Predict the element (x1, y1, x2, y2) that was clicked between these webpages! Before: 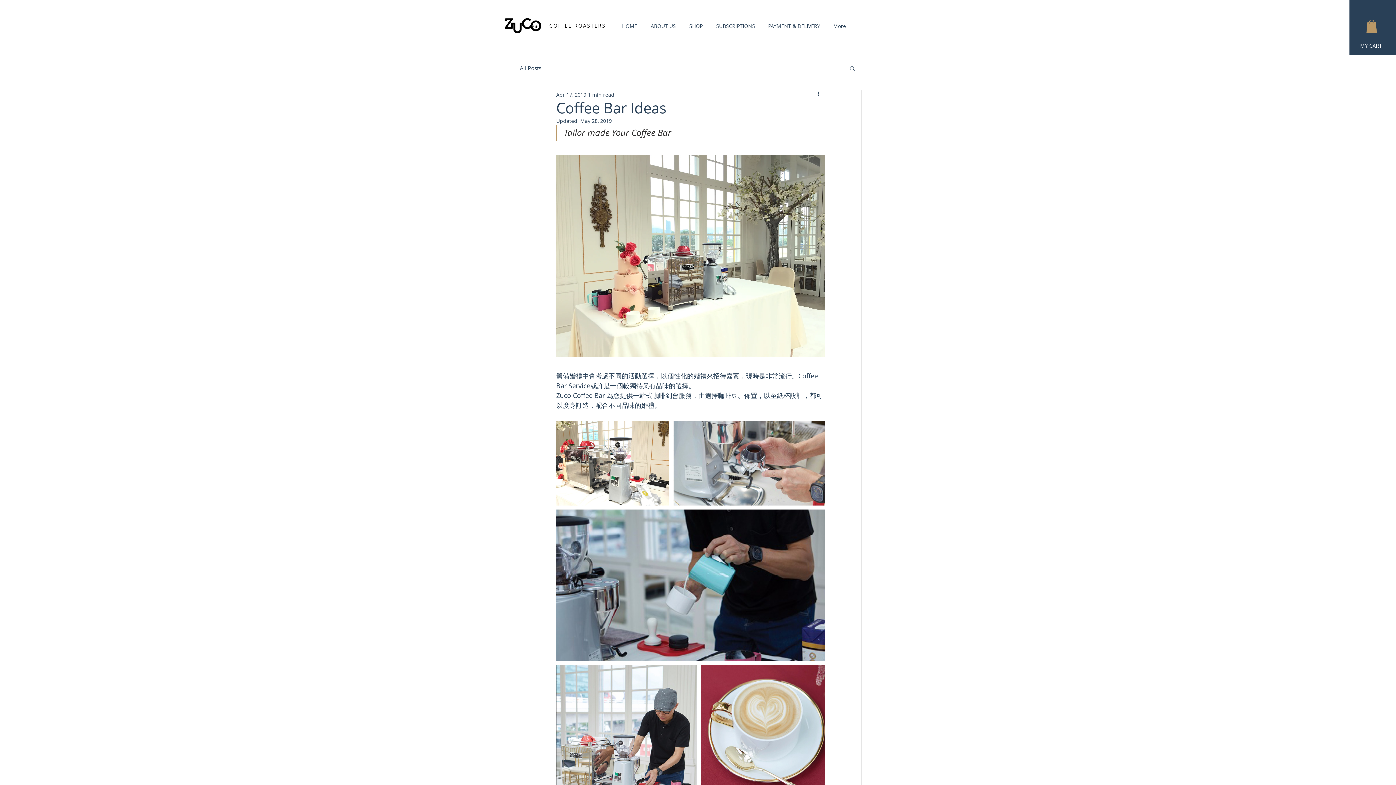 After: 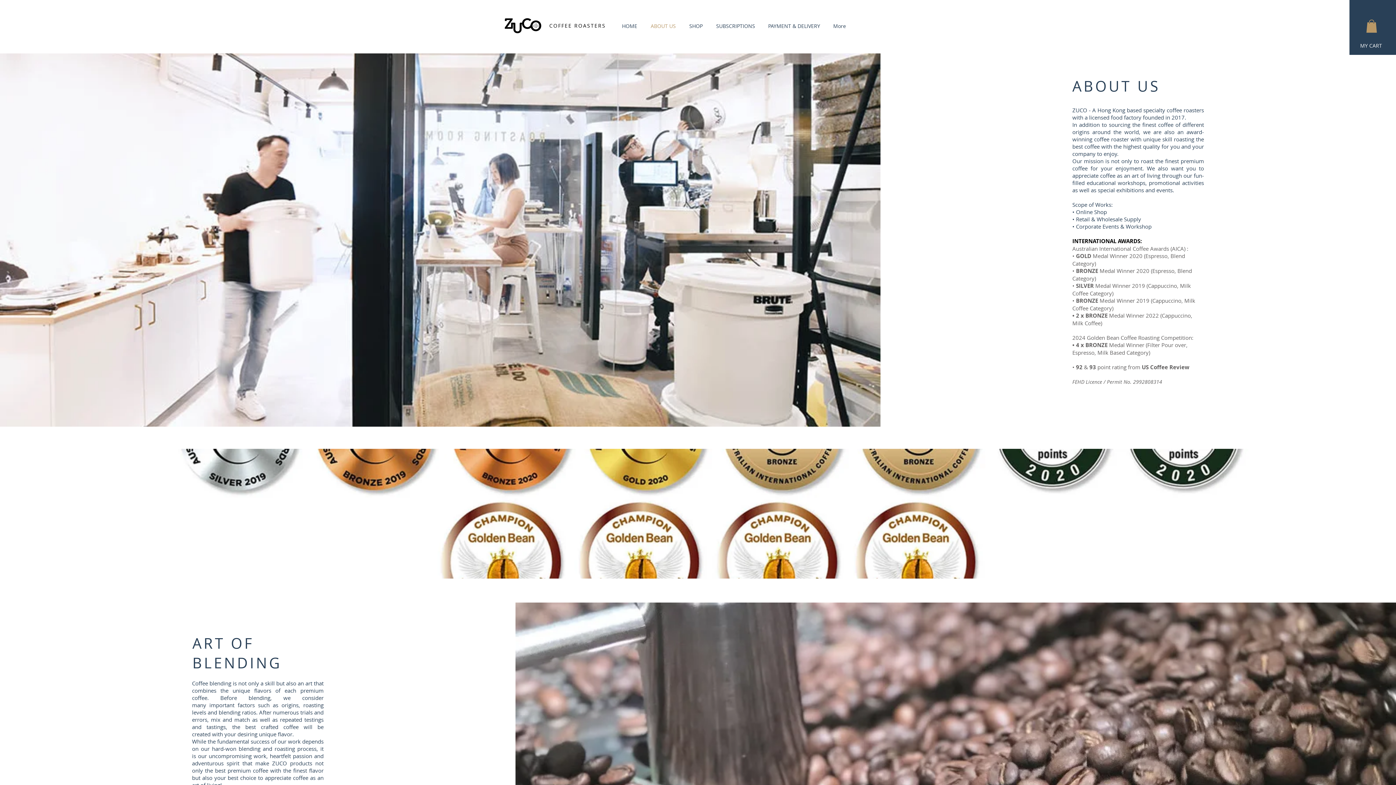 Action: label: ABOUT US bbox: (642, 21, 681, 30)